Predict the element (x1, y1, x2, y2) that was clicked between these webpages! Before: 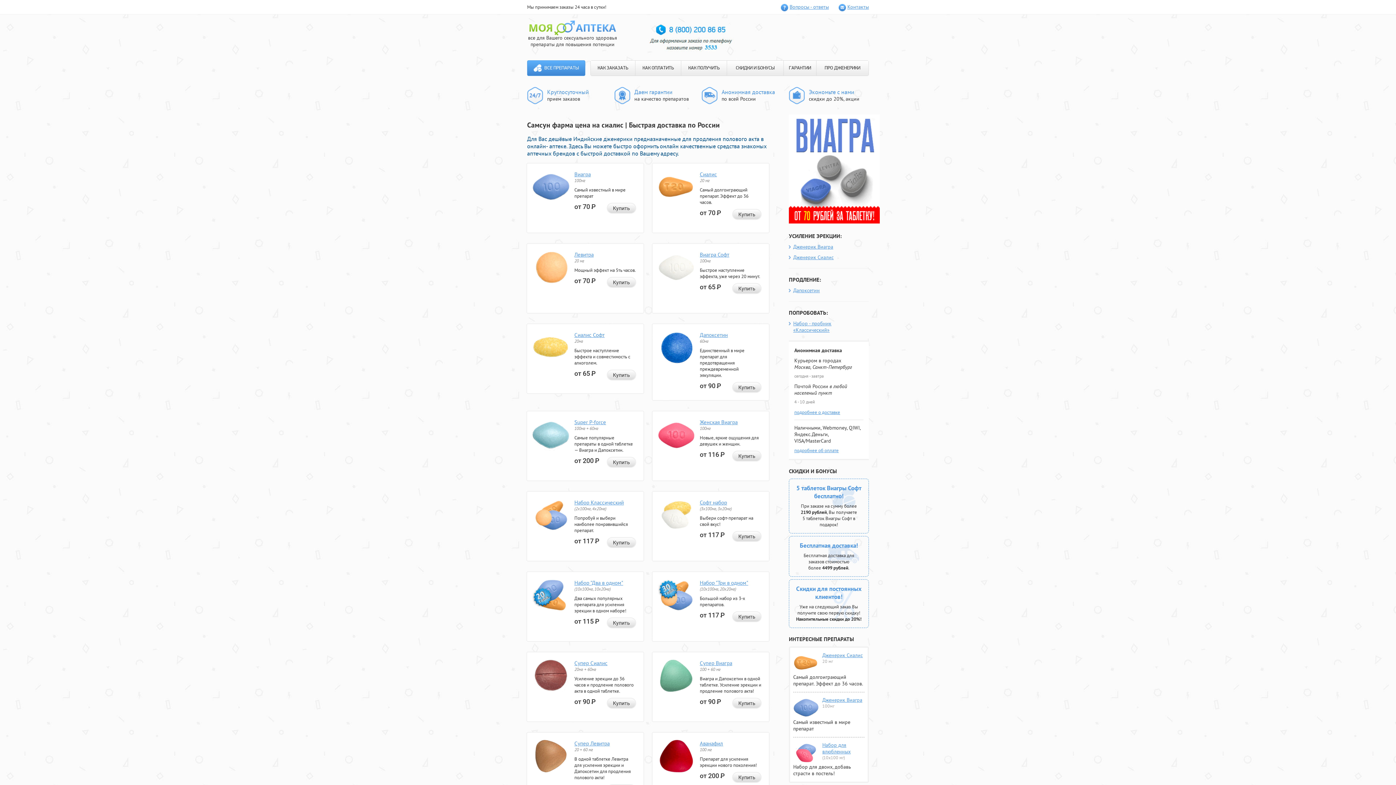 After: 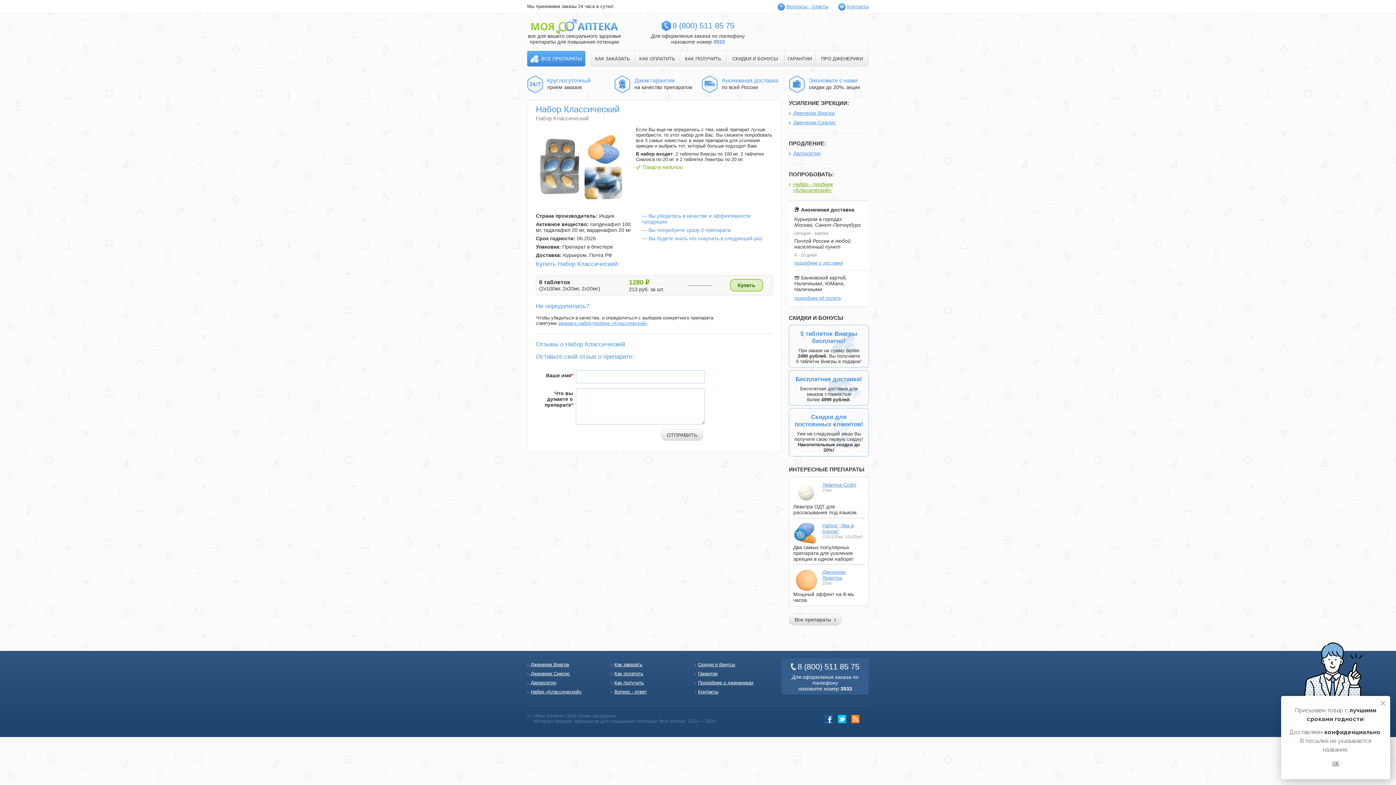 Action: label: Купить bbox: (606, 537, 636, 548)